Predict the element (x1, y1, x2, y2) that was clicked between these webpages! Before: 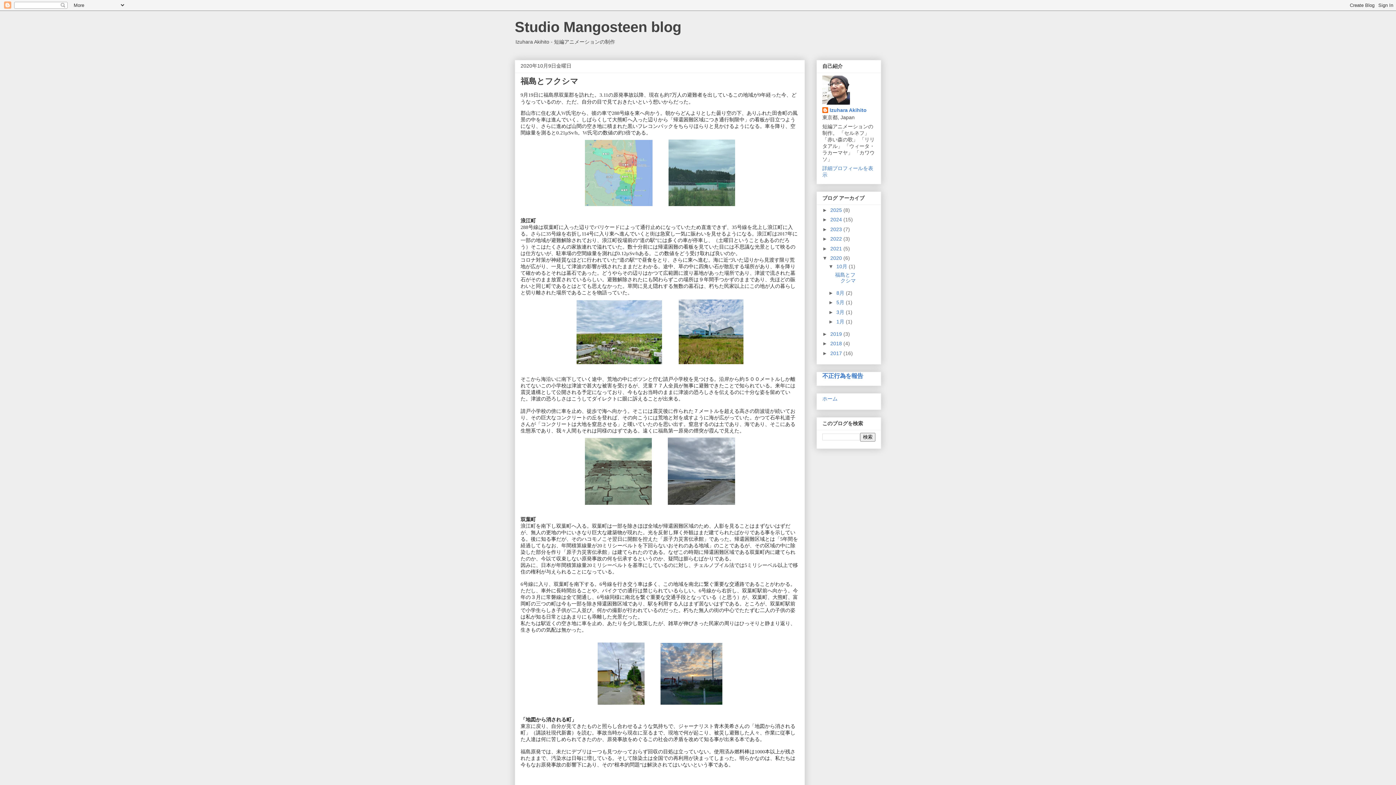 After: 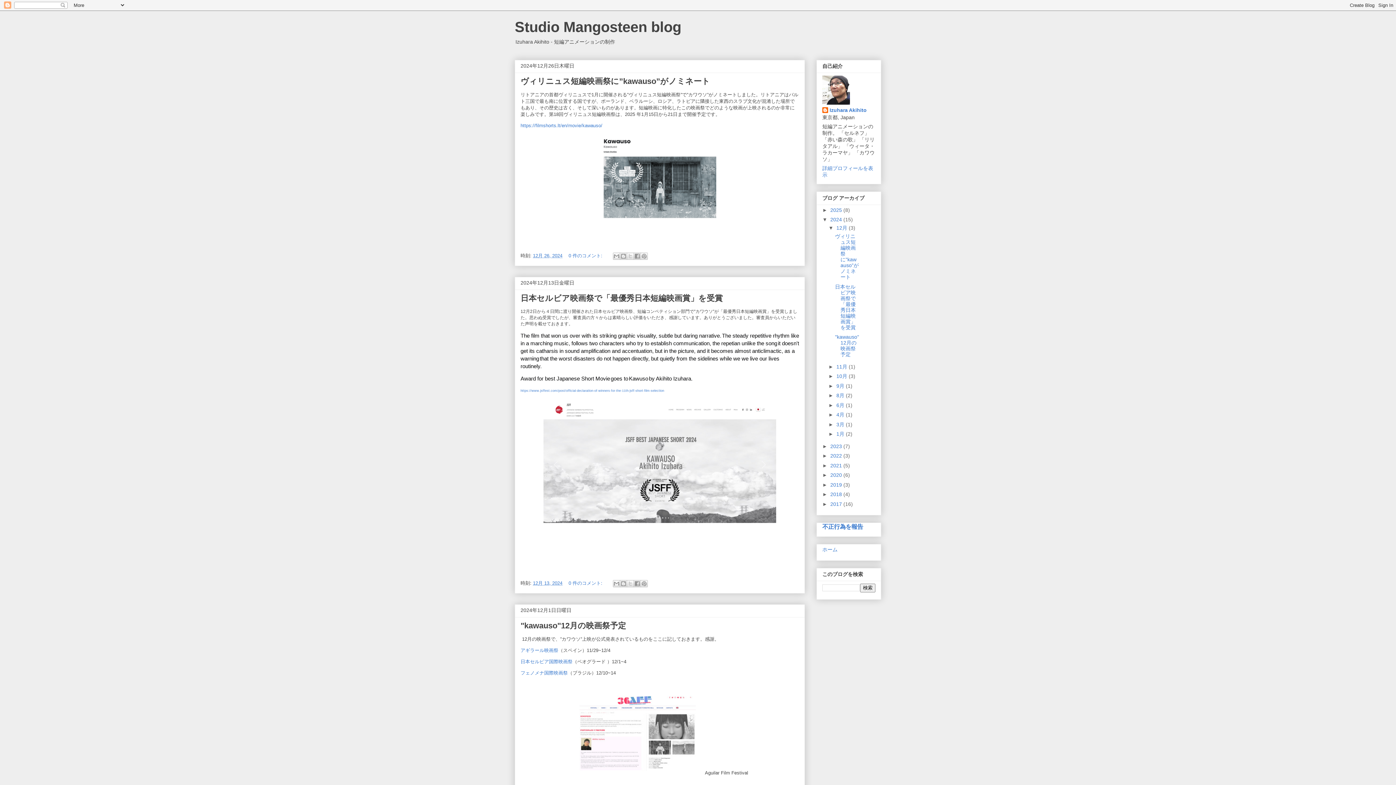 Action: label: 2024  bbox: (830, 216, 843, 222)